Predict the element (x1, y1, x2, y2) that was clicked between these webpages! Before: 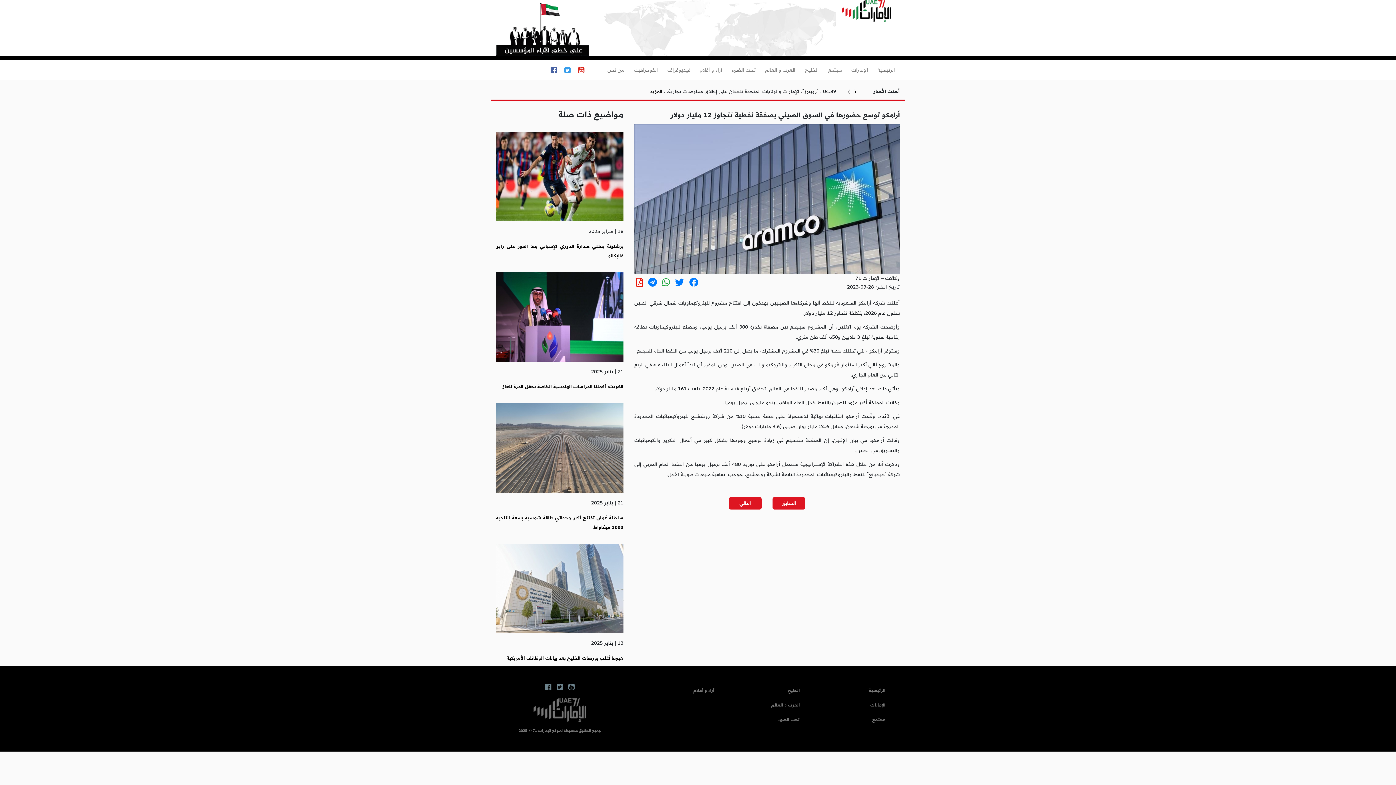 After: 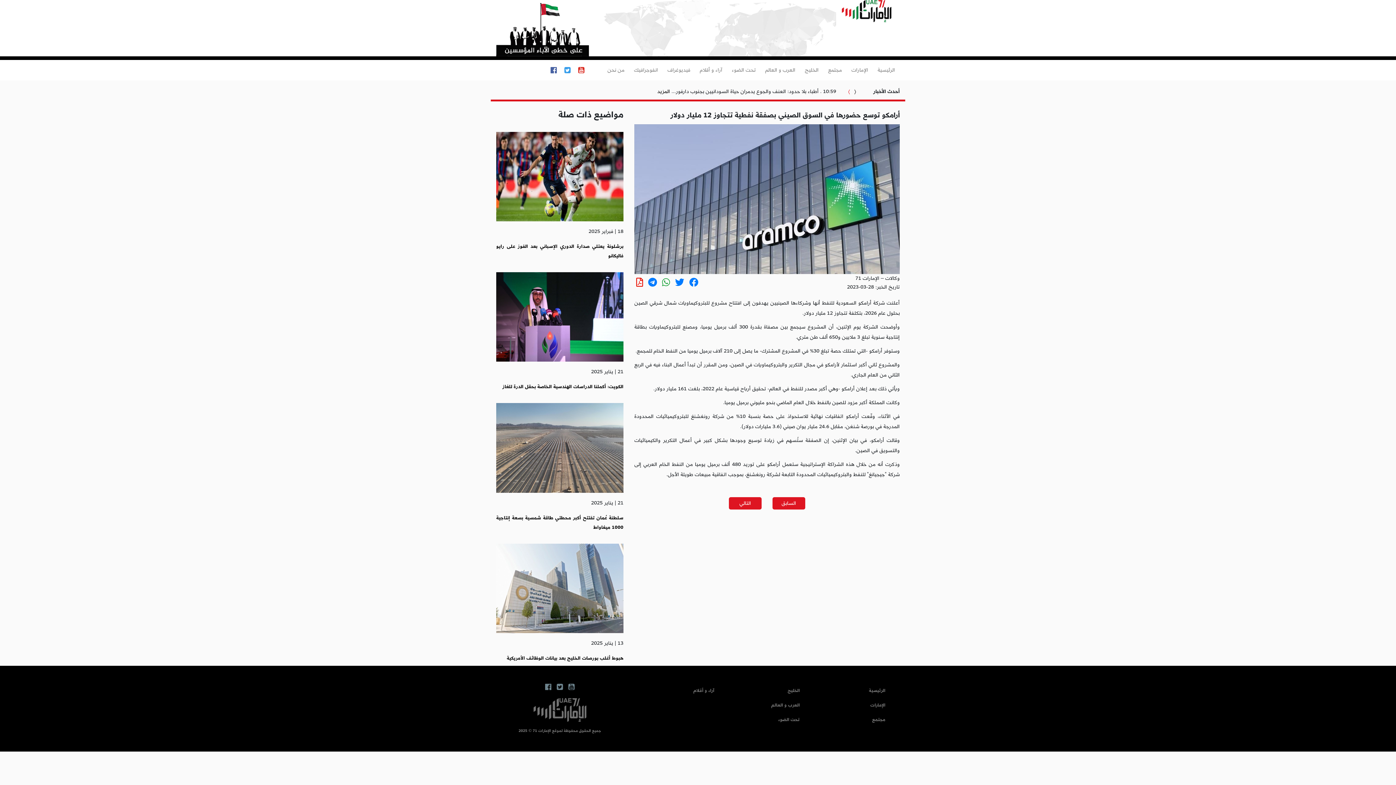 Action: bbox: (846, 86, 852, 96)